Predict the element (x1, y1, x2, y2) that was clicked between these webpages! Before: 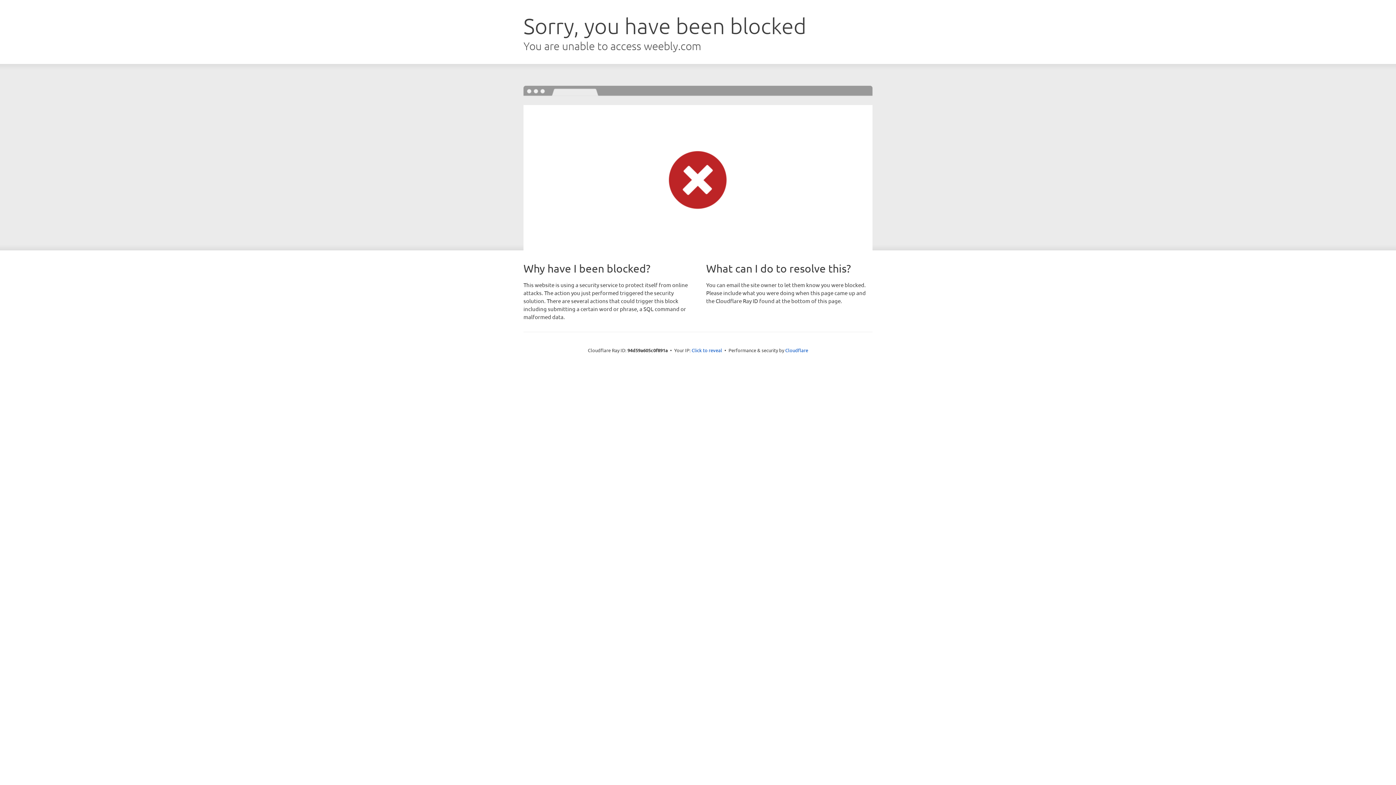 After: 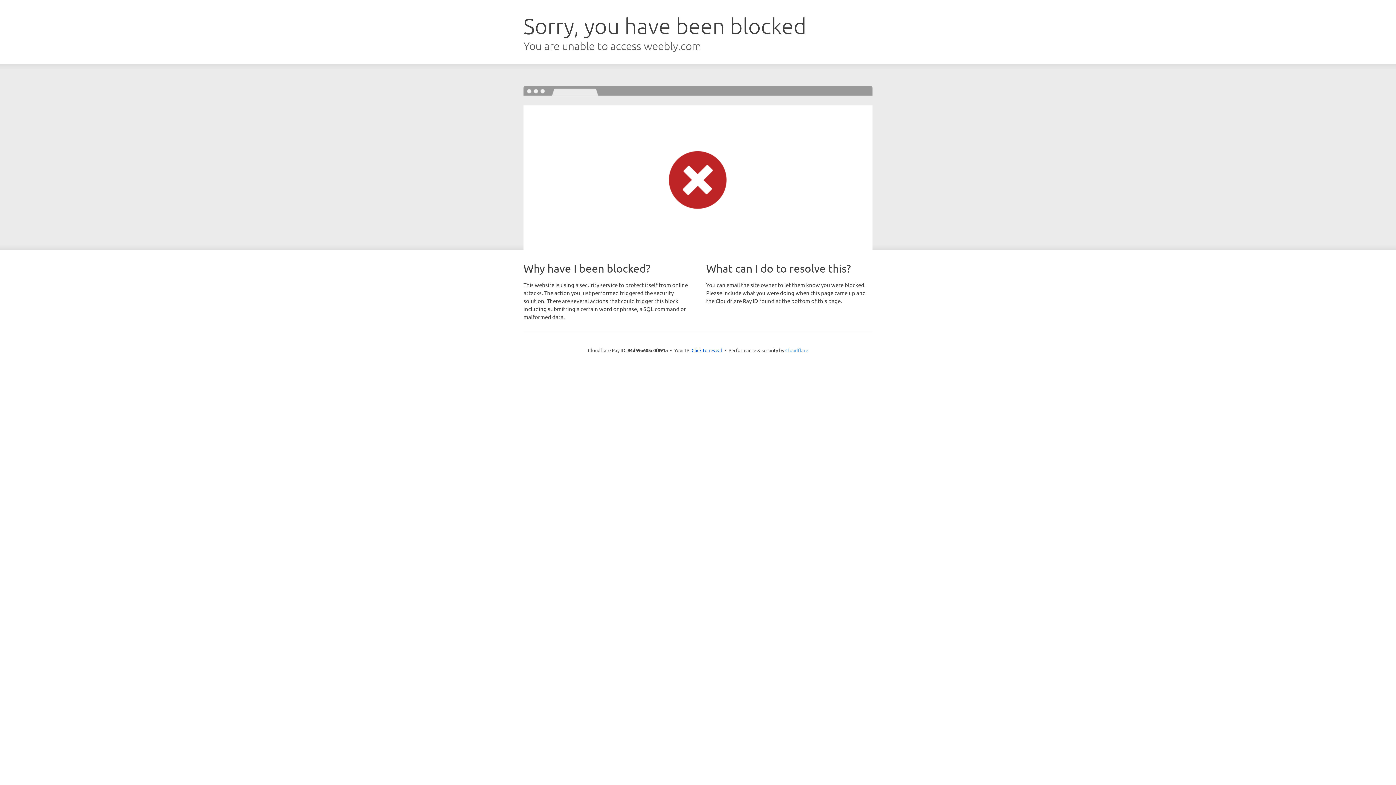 Action: label: Cloudflare bbox: (785, 347, 808, 353)